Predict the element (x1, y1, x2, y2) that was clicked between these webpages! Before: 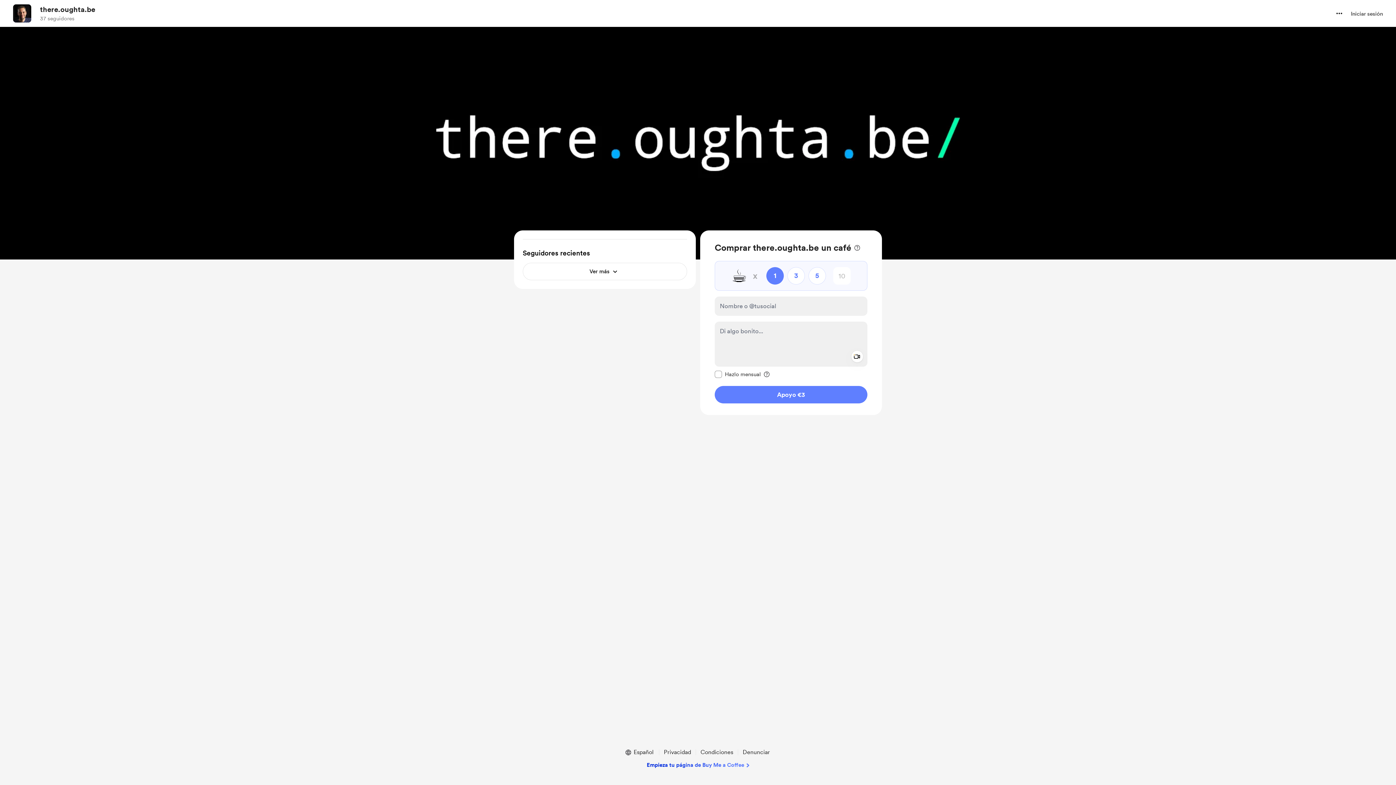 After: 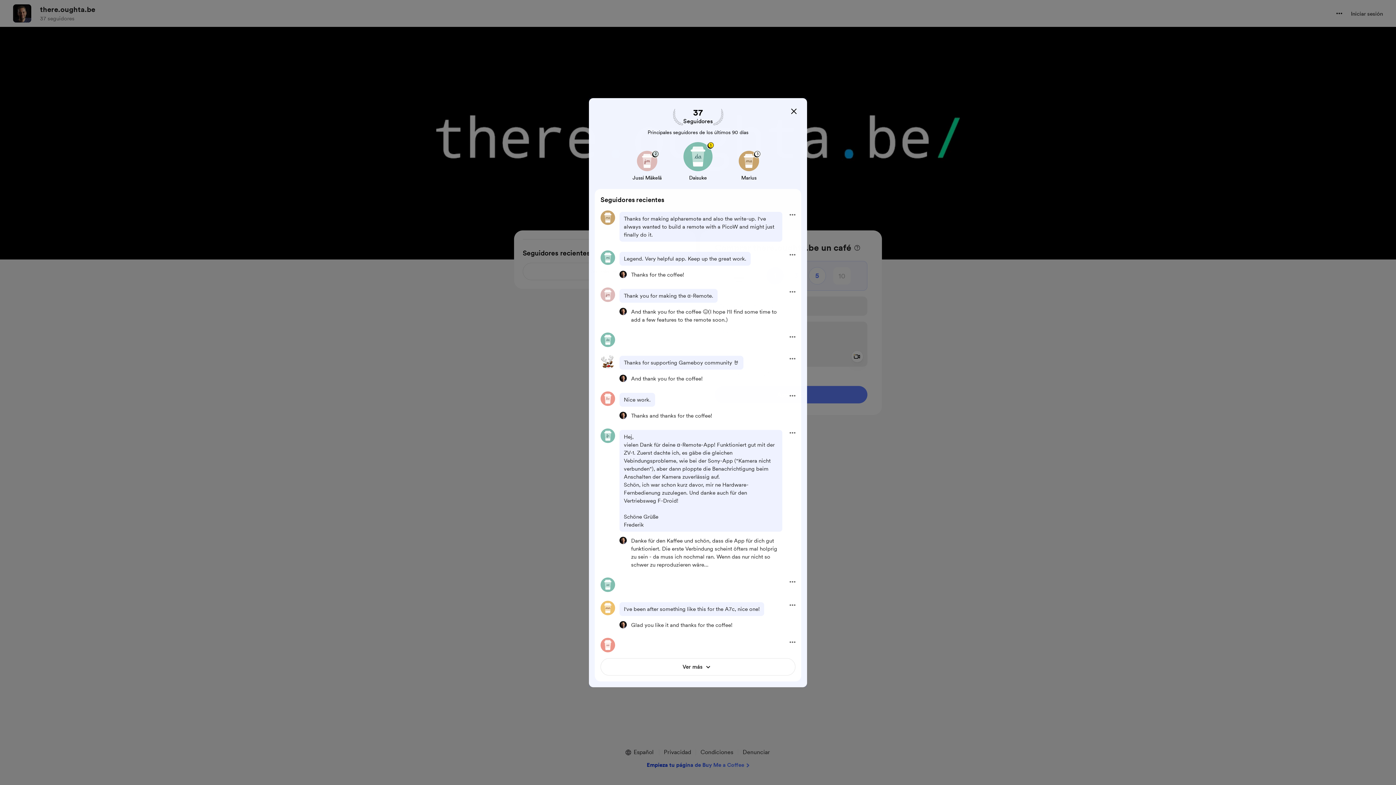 Action: bbox: (522, 262, 687, 280) label: Ver más